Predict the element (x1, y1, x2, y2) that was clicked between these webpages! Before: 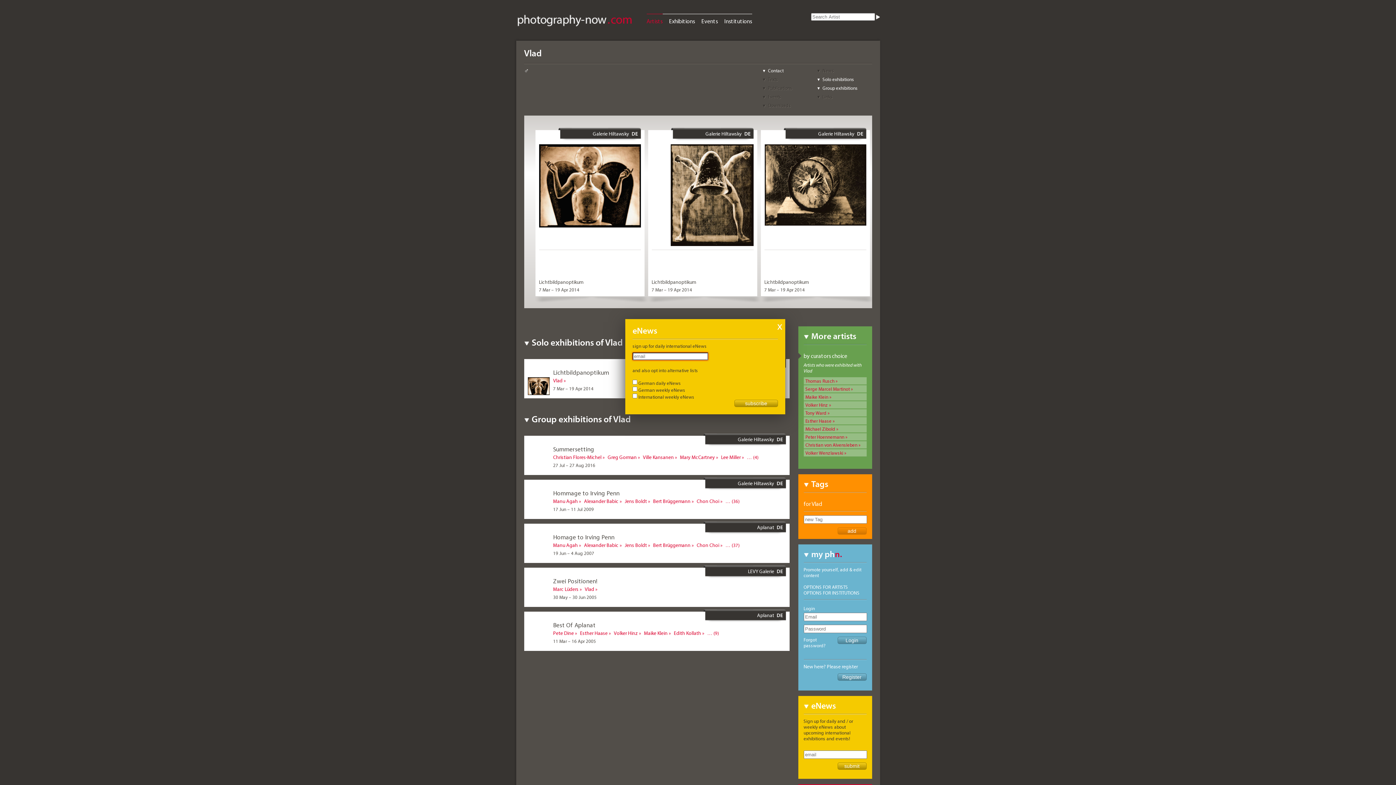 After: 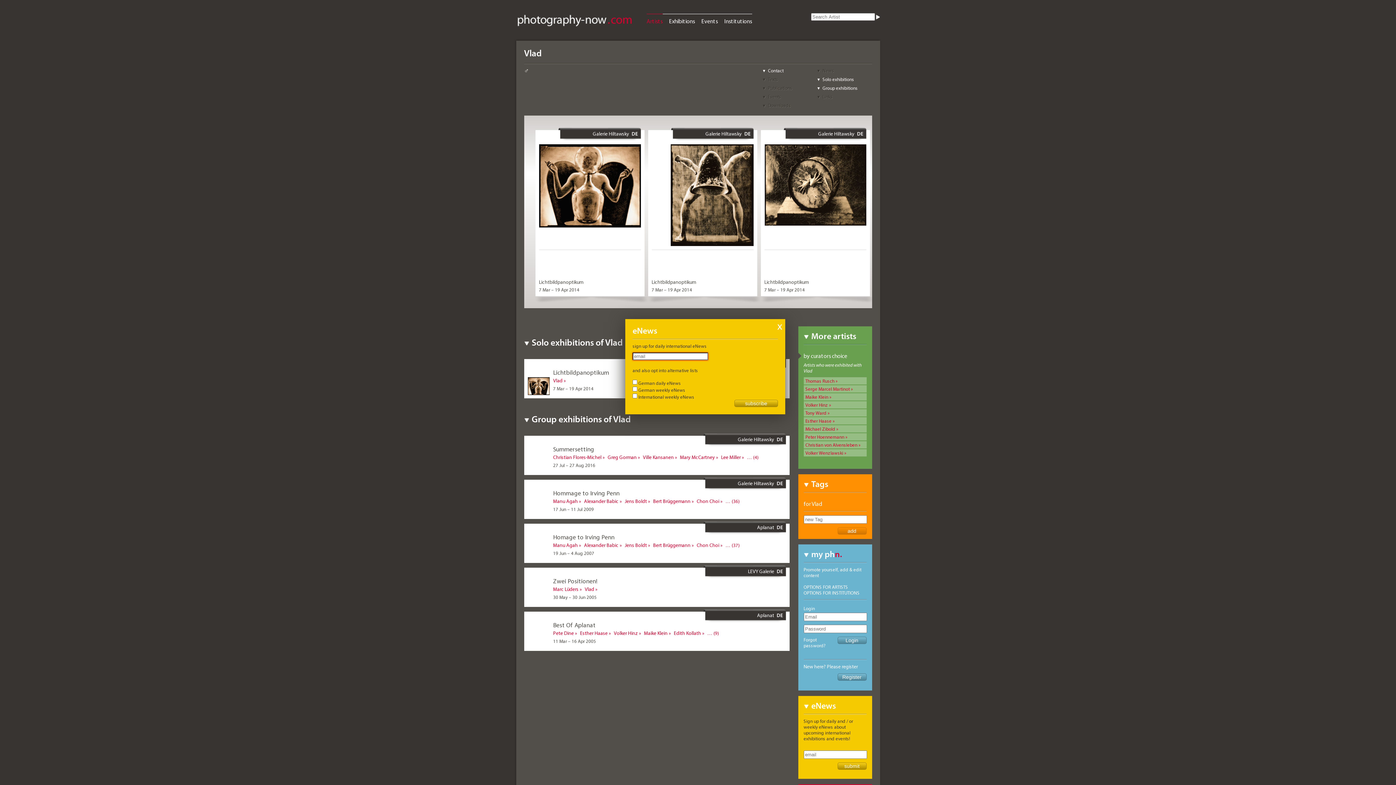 Action: bbox: (553, 638, 596, 644) label: 11 Mar – 16 Apr 2005